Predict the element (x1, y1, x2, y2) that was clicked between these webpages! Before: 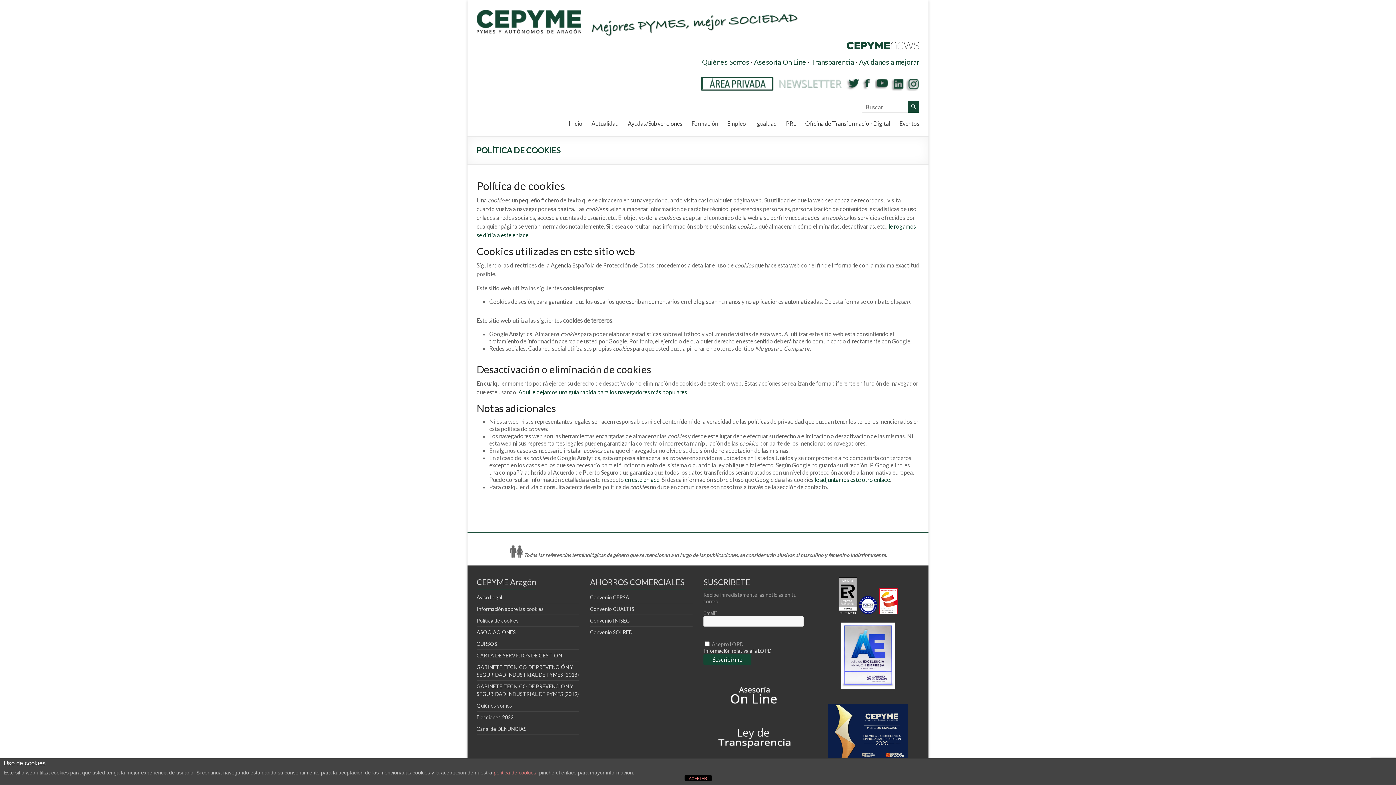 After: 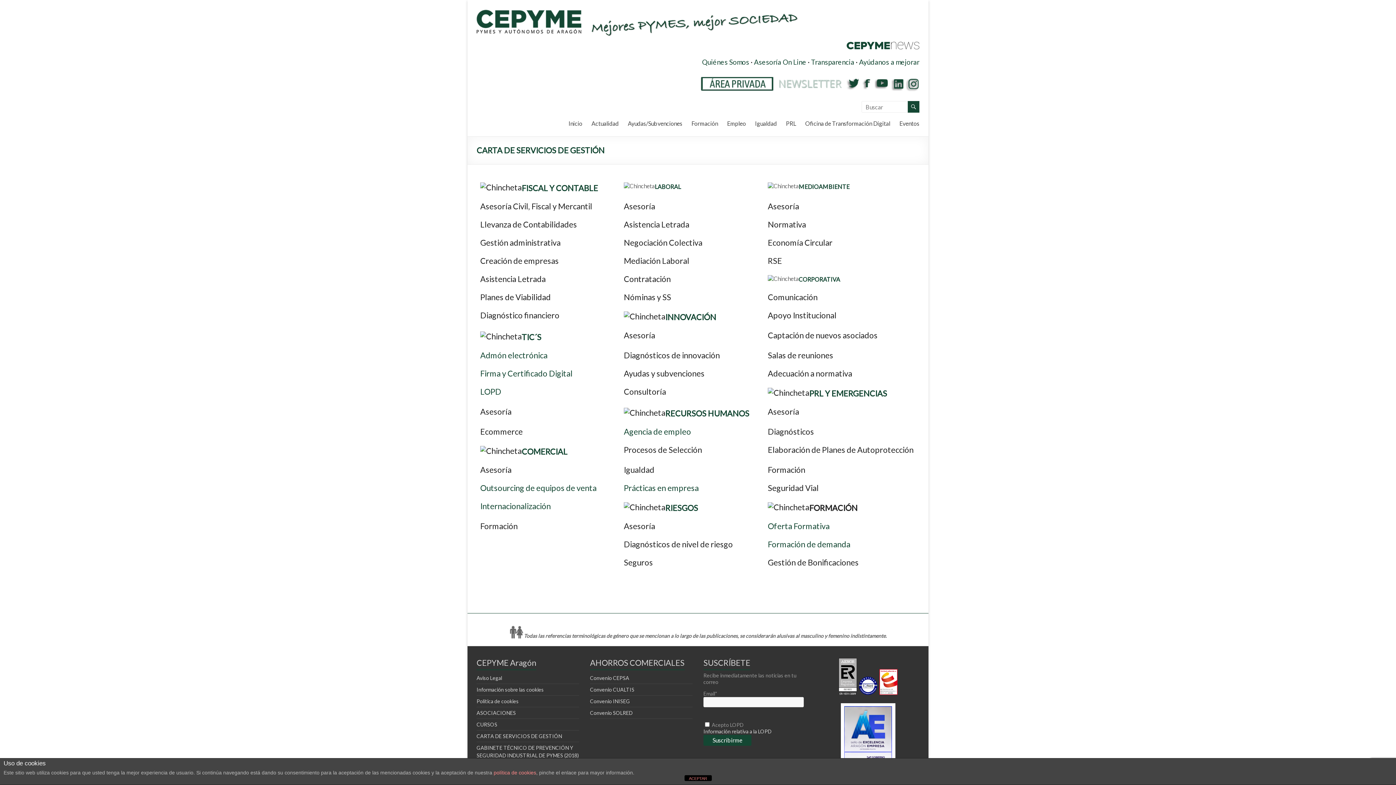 Action: bbox: (476, 652, 562, 659) label: CARTA DE SERVICIOS DE GESTIÓN